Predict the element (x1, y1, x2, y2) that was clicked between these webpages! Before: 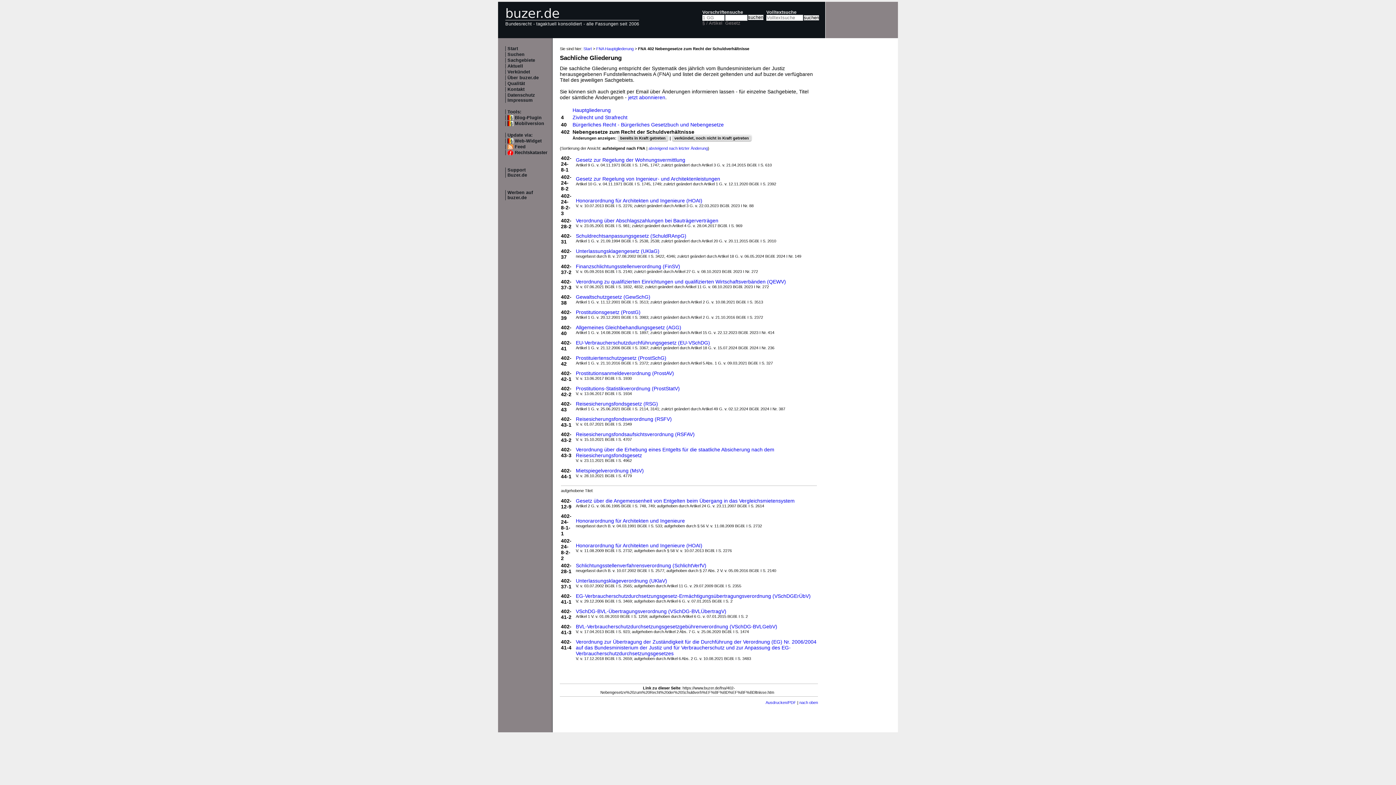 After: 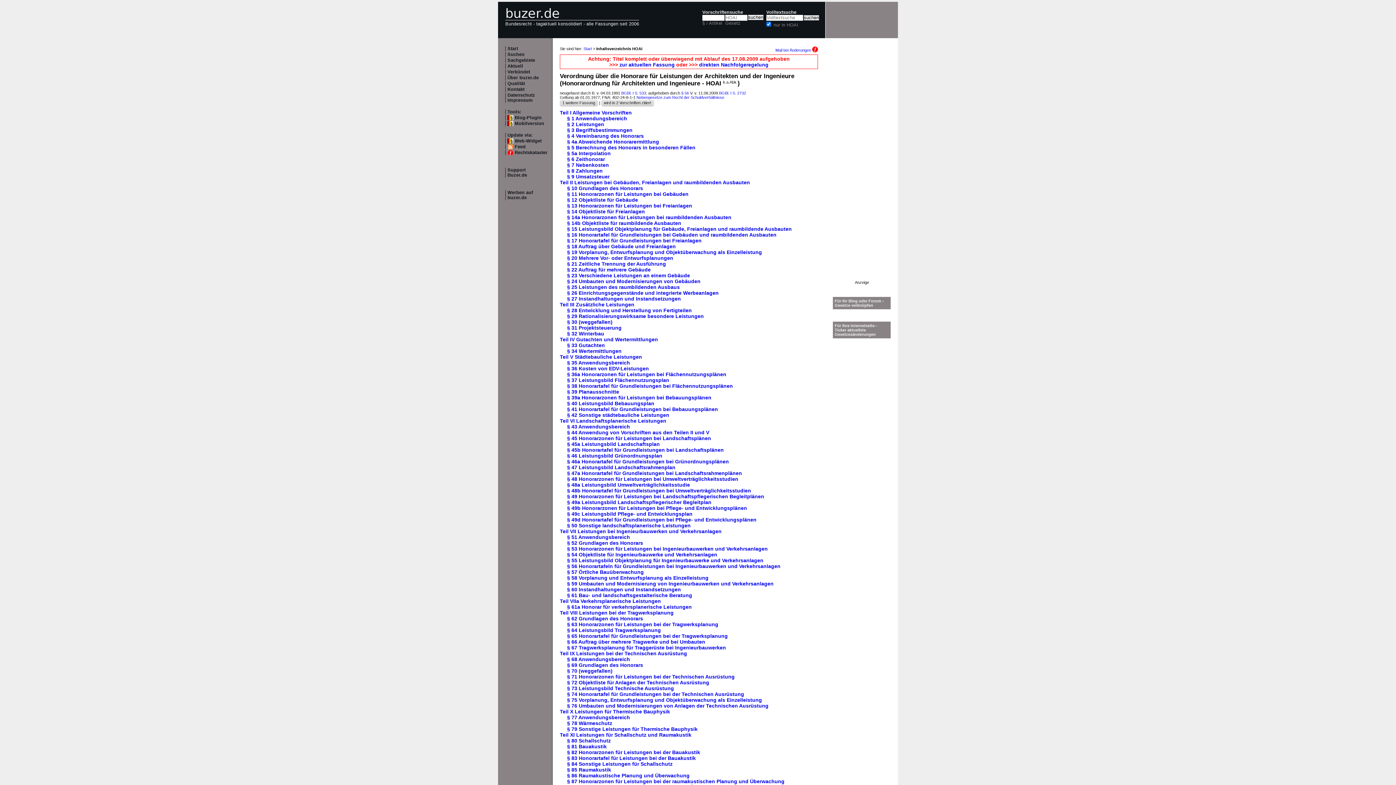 Action: label: Honorarordnung für Architekten und Ingenieure bbox: (576, 518, 685, 524)